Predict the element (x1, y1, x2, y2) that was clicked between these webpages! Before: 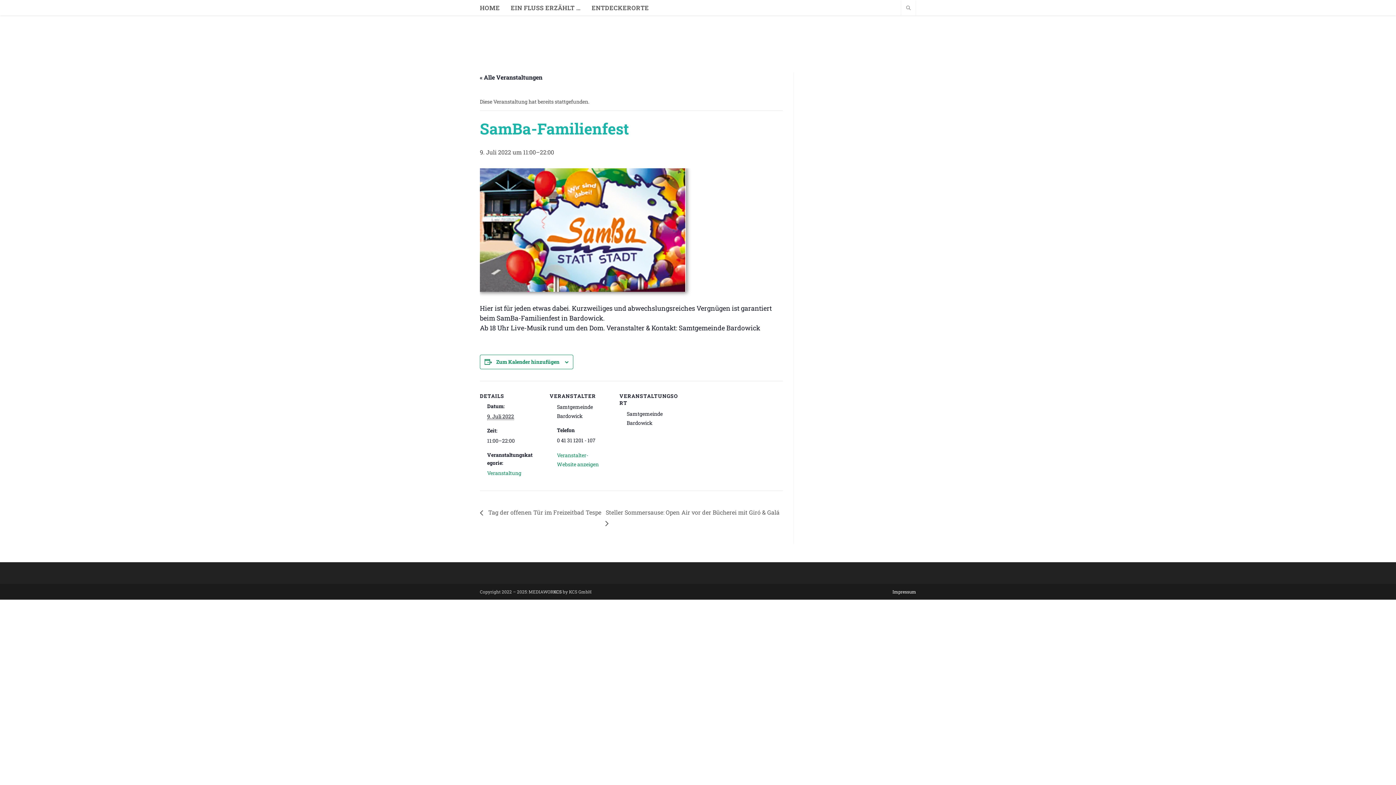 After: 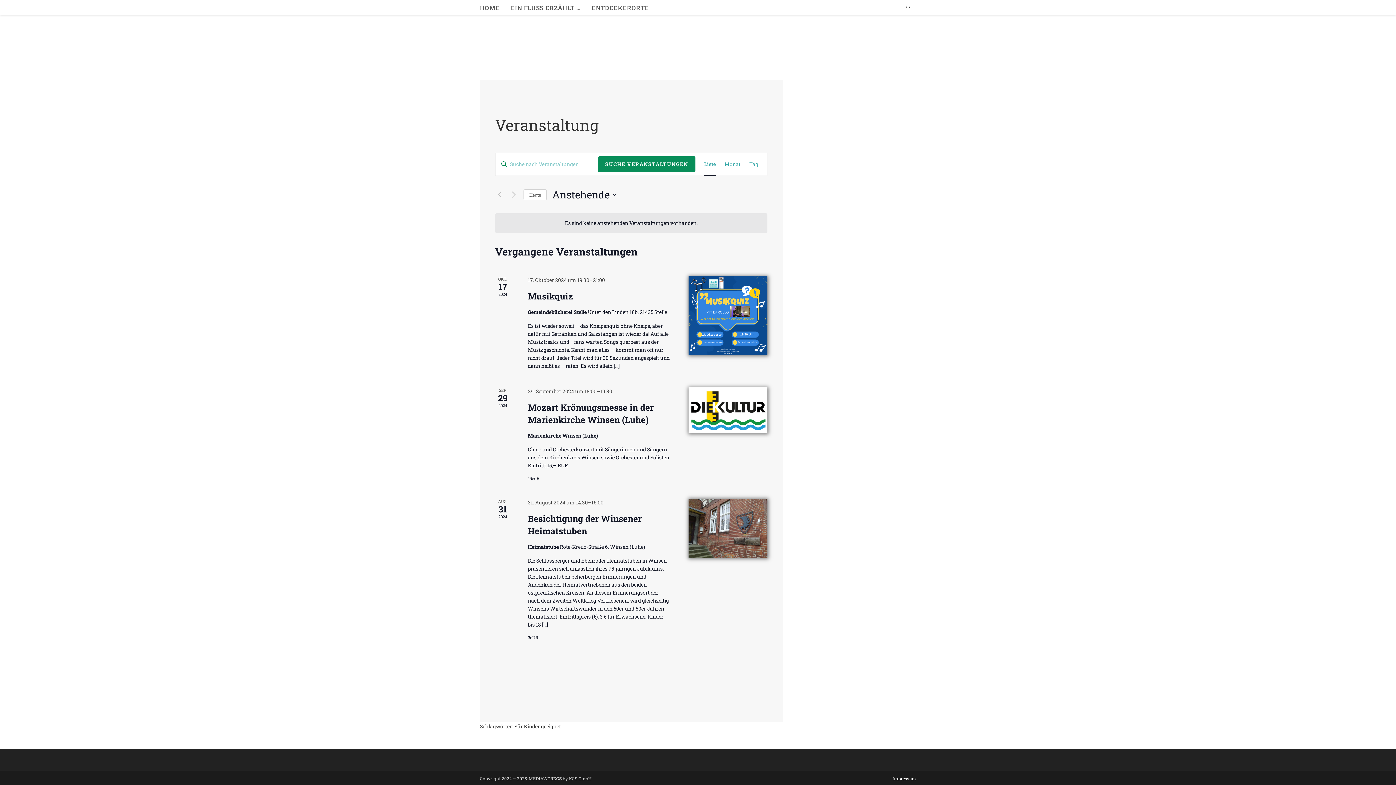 Action: label: Veranstaltung bbox: (487, 469, 521, 476)